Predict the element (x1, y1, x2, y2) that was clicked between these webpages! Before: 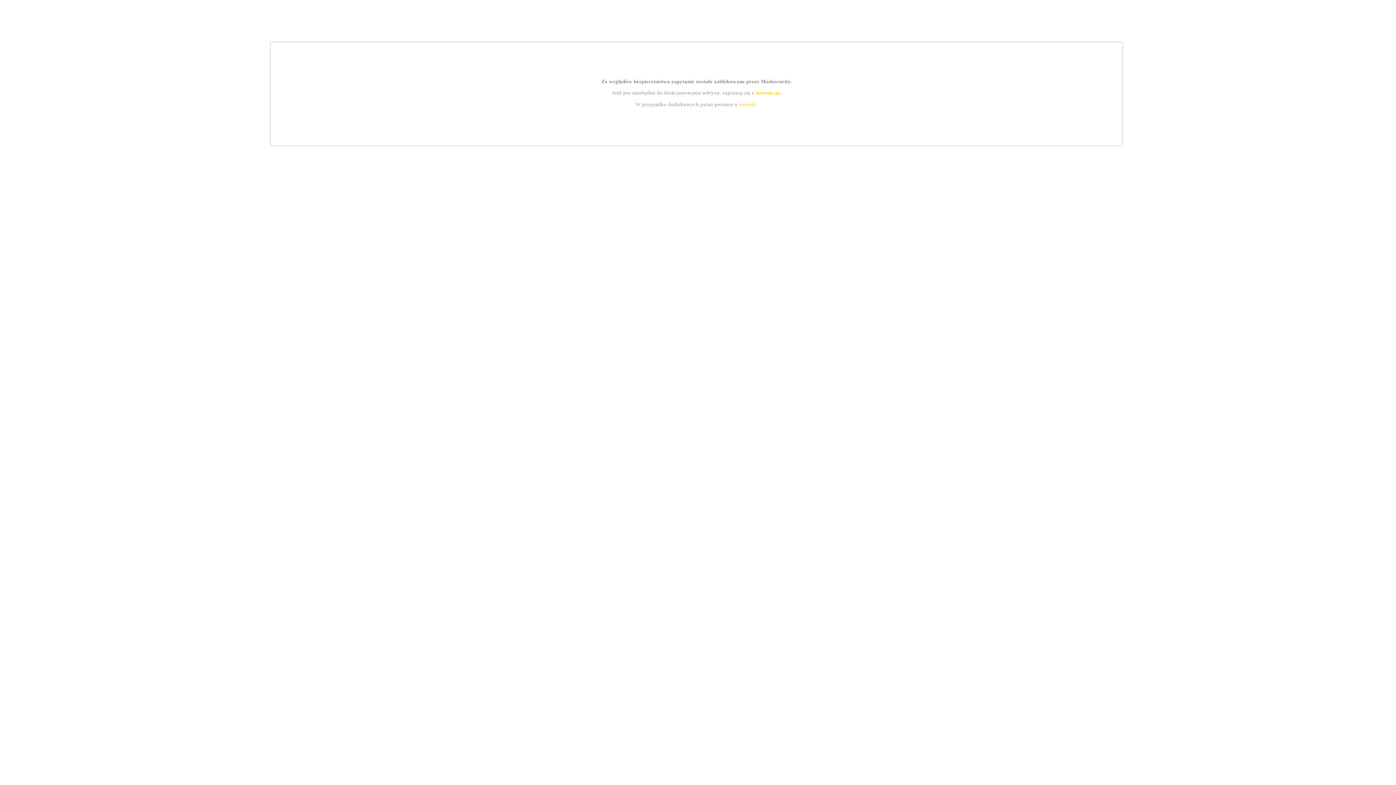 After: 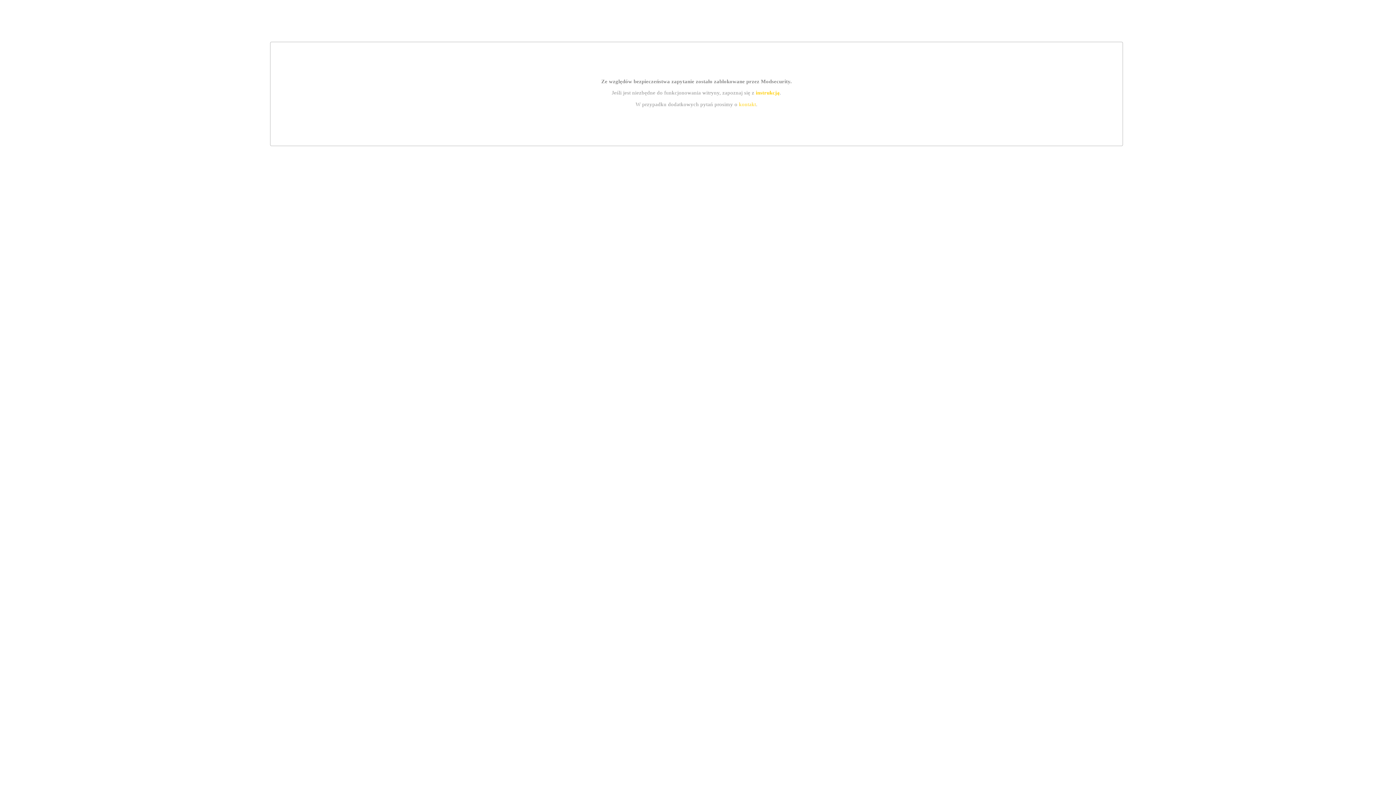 Action: label: kontakt bbox: (739, 101, 756, 107)